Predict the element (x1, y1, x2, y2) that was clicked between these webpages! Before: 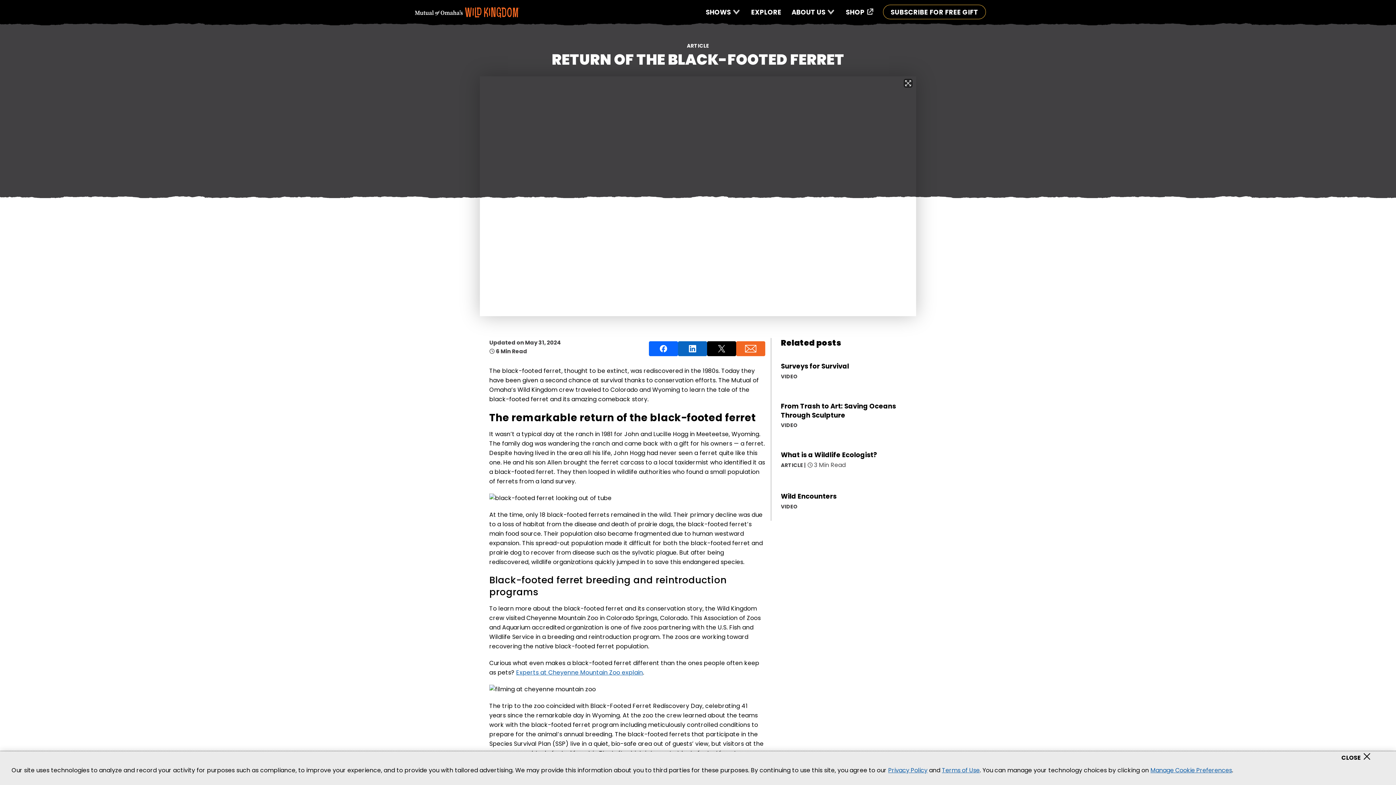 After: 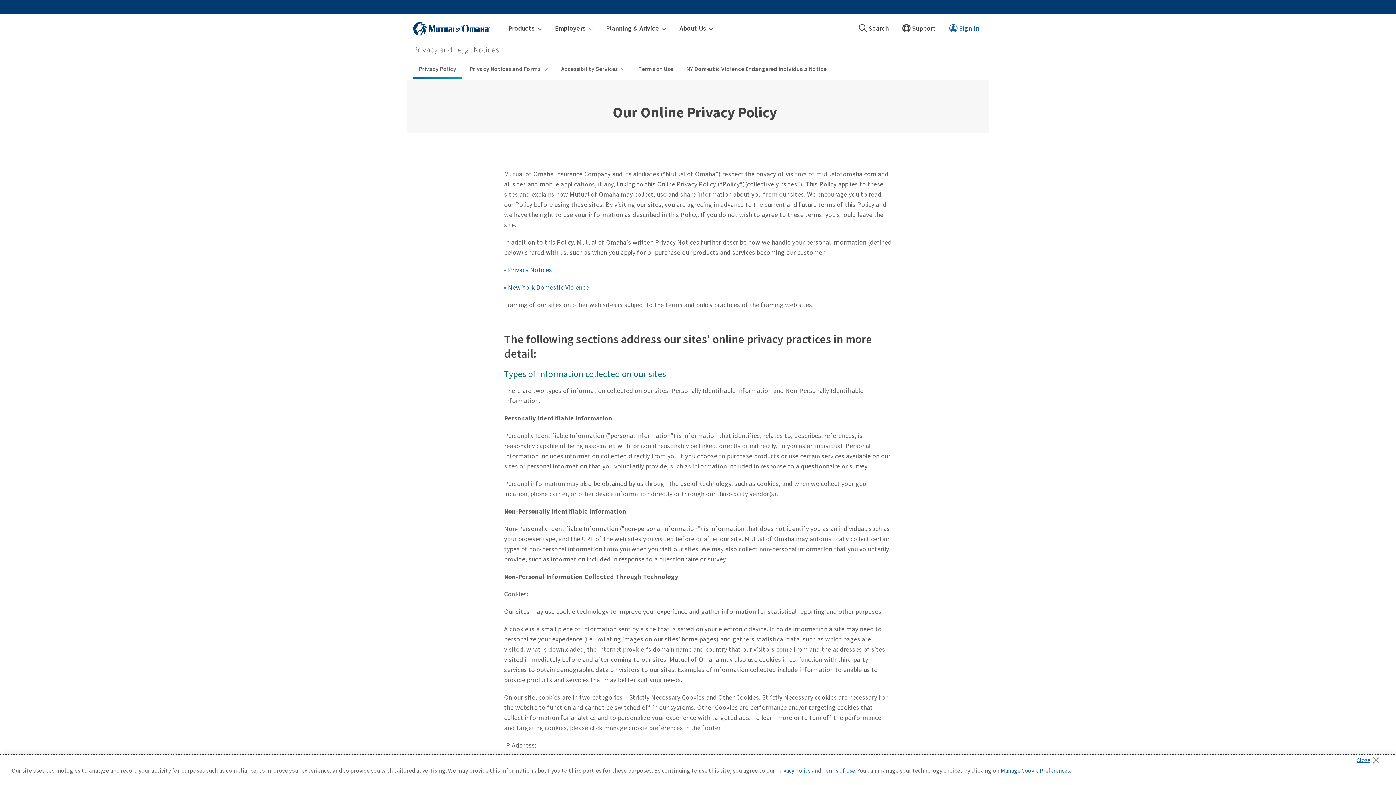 Action: label: Privacy Policy bbox: (888, 766, 927, 774)